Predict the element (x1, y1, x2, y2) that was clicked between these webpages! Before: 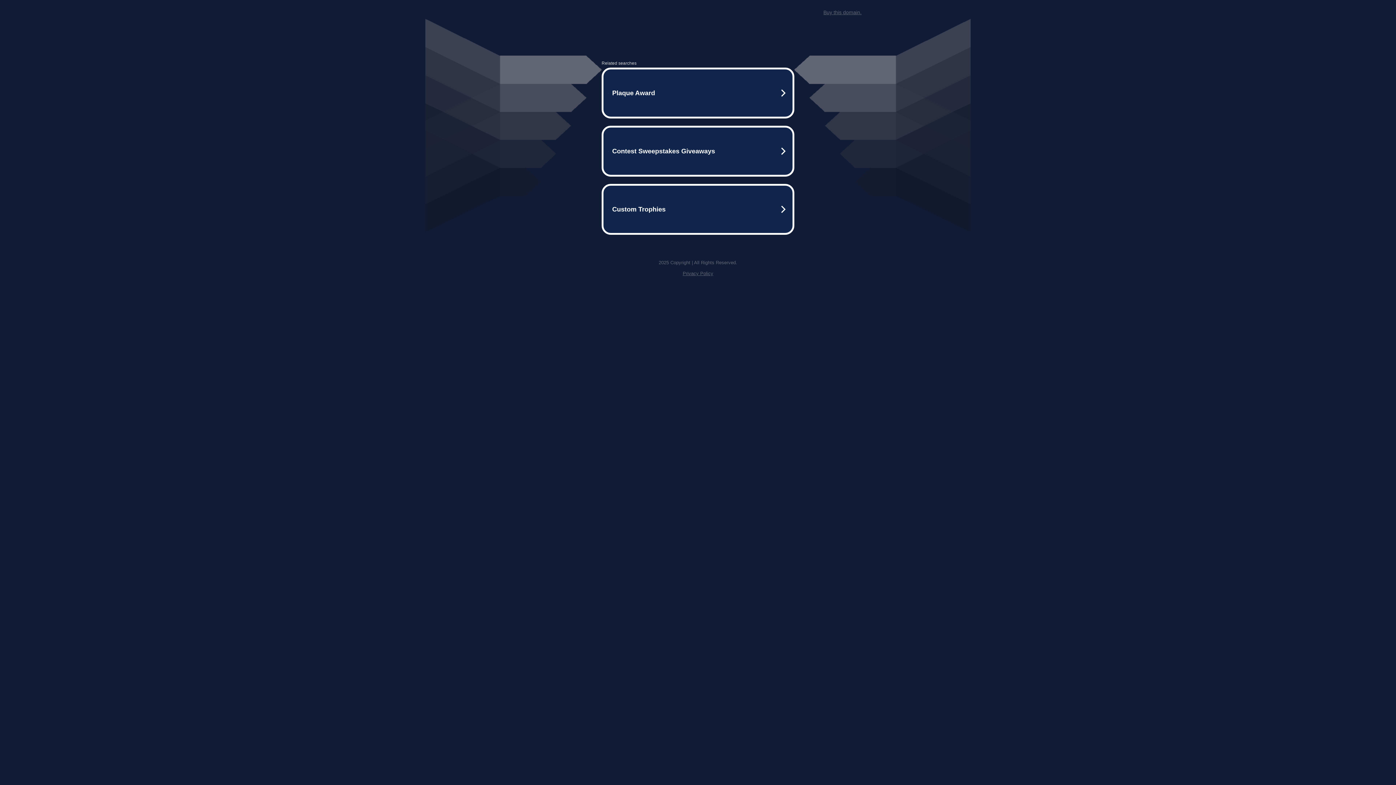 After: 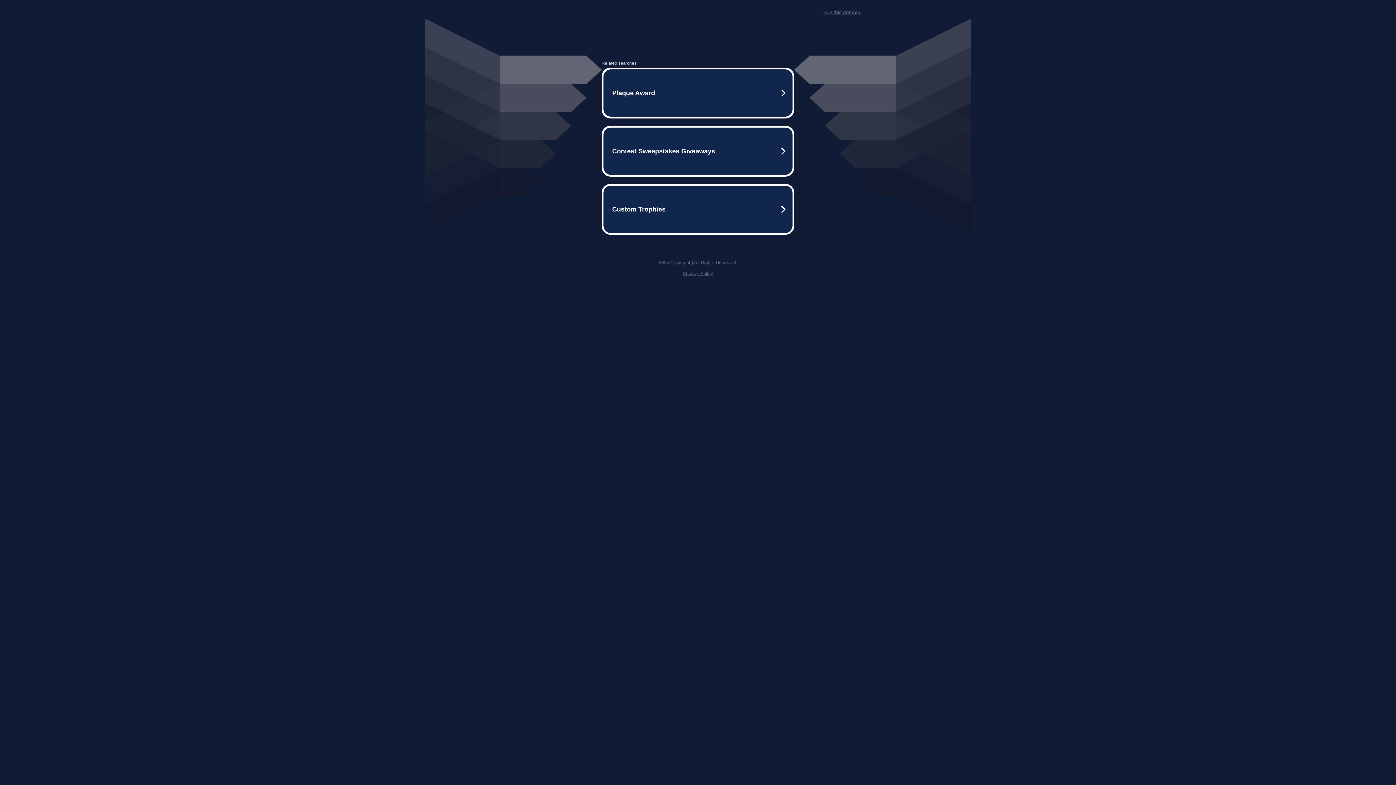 Action: bbox: (682, 259, 713, 264) label: Privacy Policy